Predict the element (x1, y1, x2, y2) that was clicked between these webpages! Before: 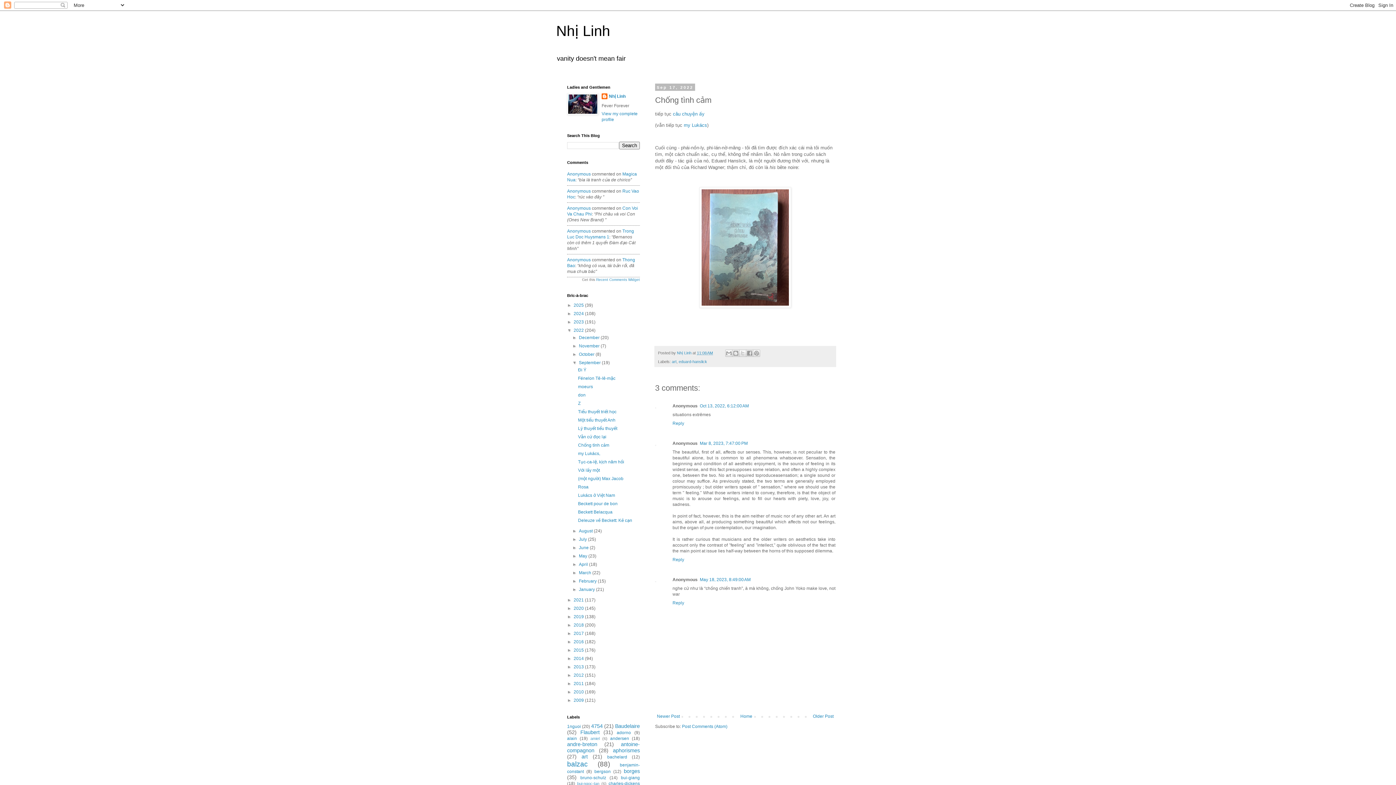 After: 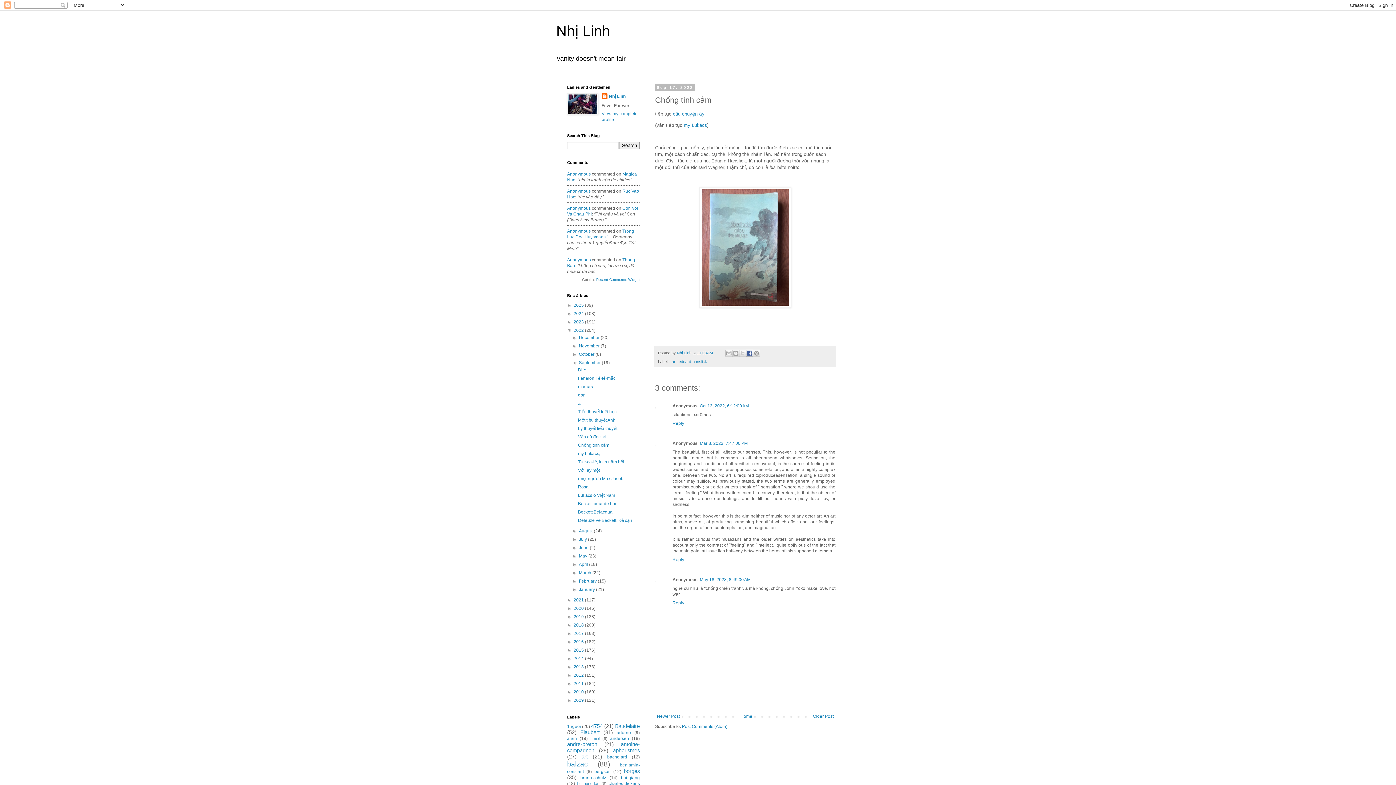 Action: bbox: (746, 349, 753, 357) label: Share to Facebook